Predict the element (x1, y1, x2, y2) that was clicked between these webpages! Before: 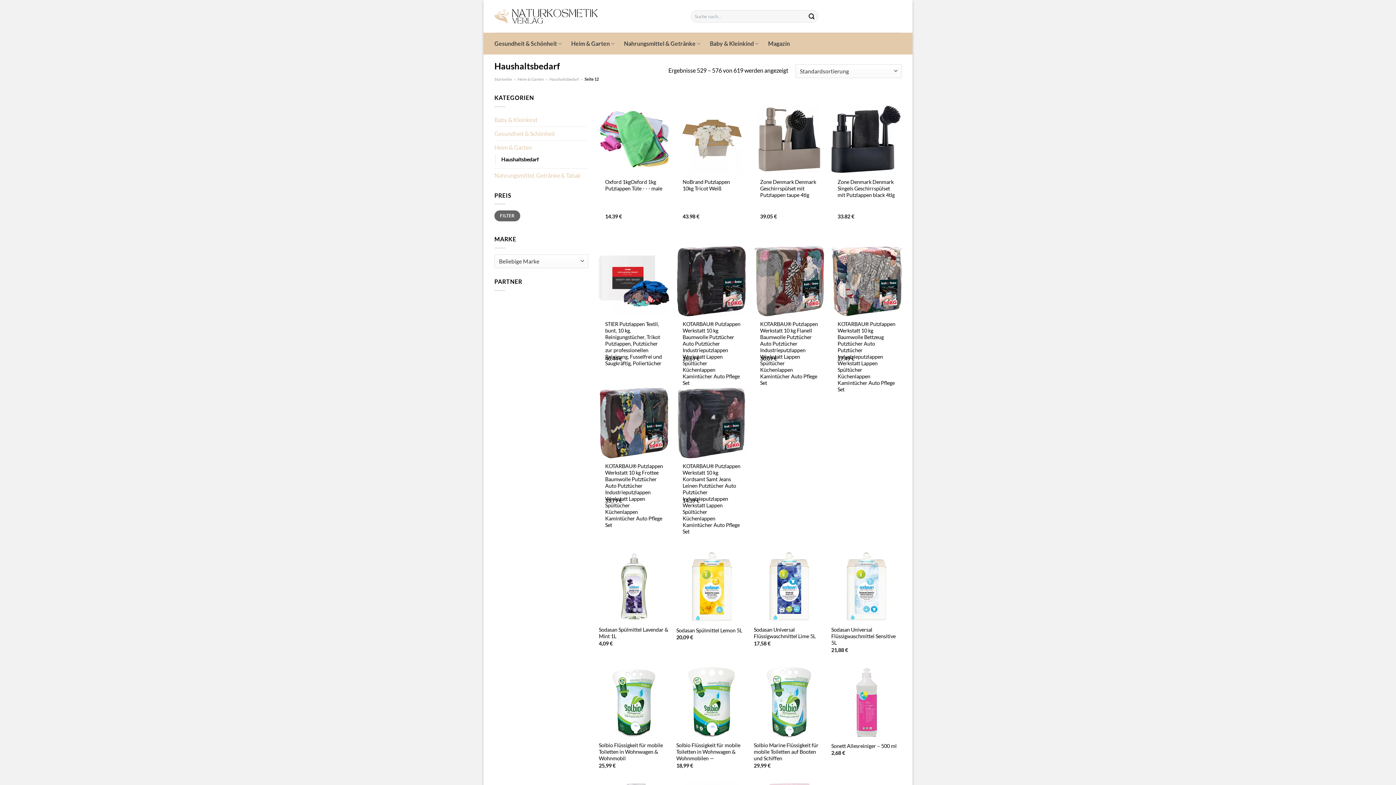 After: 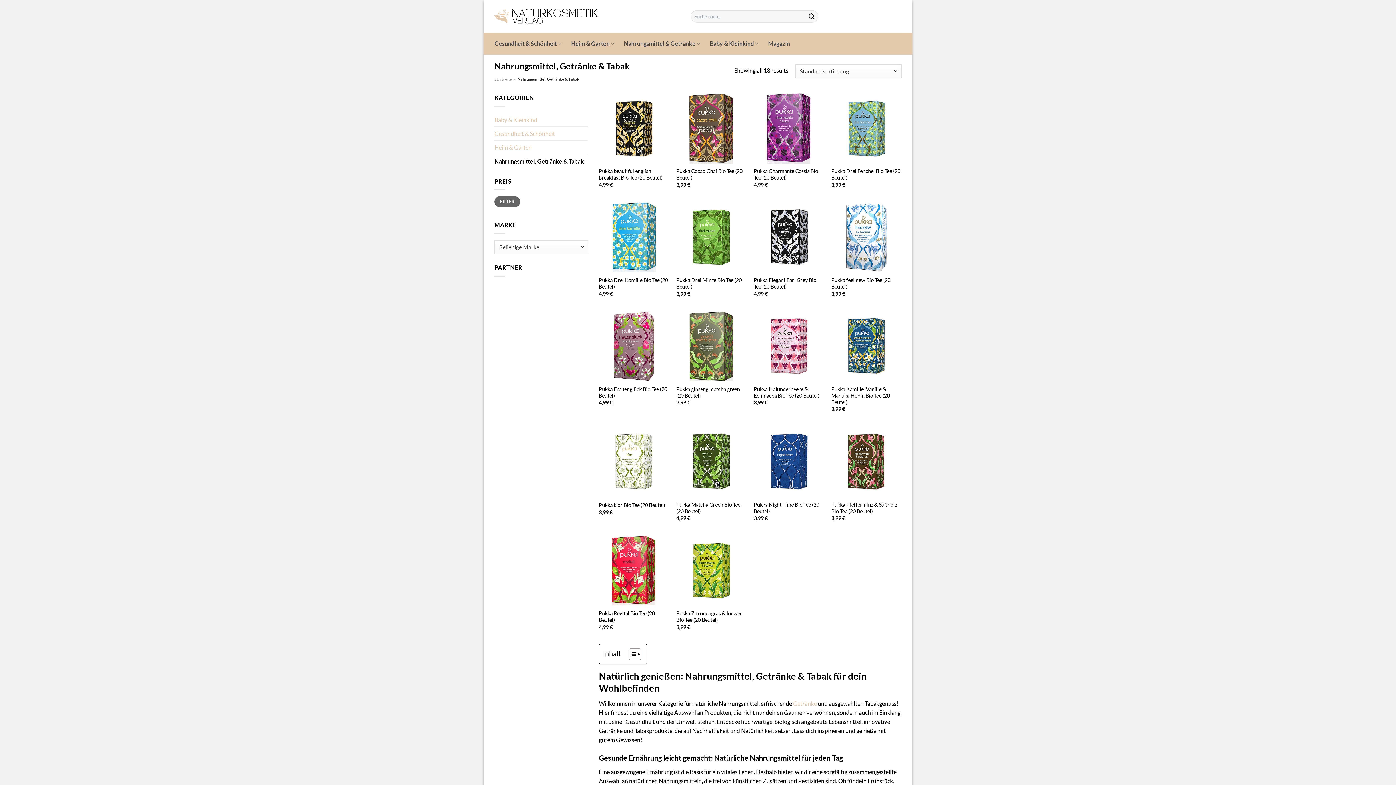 Action: label: Nahrungsmittel & Getränke bbox: (624, 36, 700, 50)